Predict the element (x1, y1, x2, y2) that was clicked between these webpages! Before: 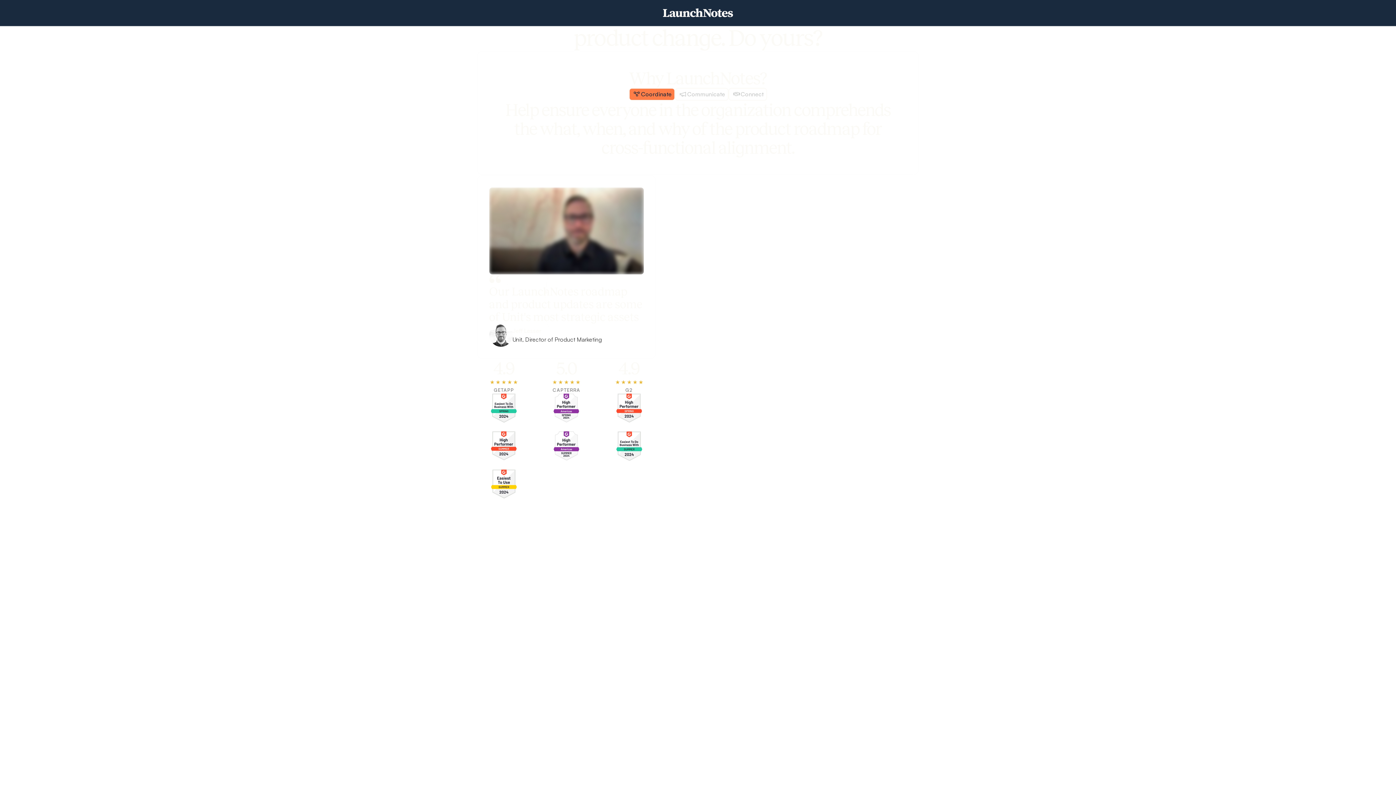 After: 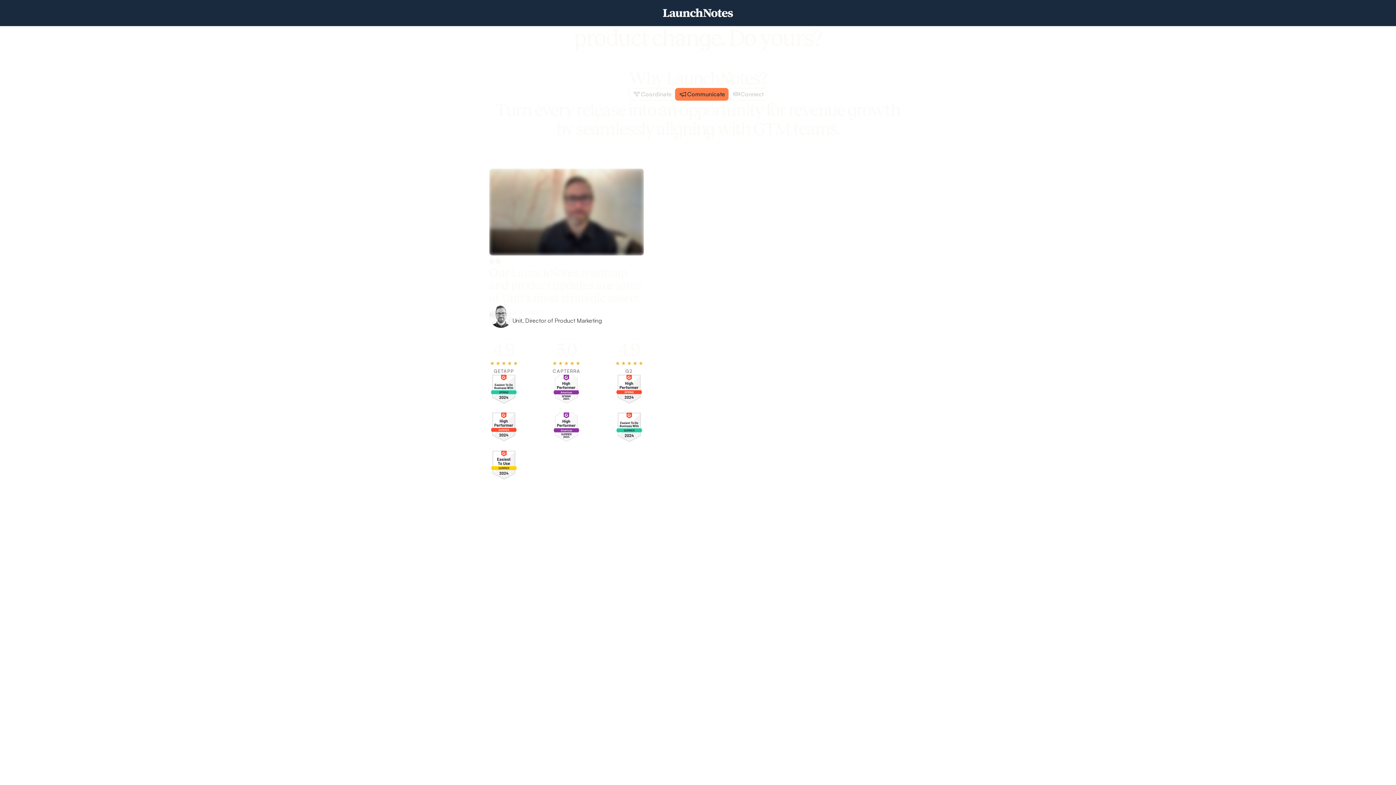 Action: bbox: (675, 87, 728, 100) label: Communicate